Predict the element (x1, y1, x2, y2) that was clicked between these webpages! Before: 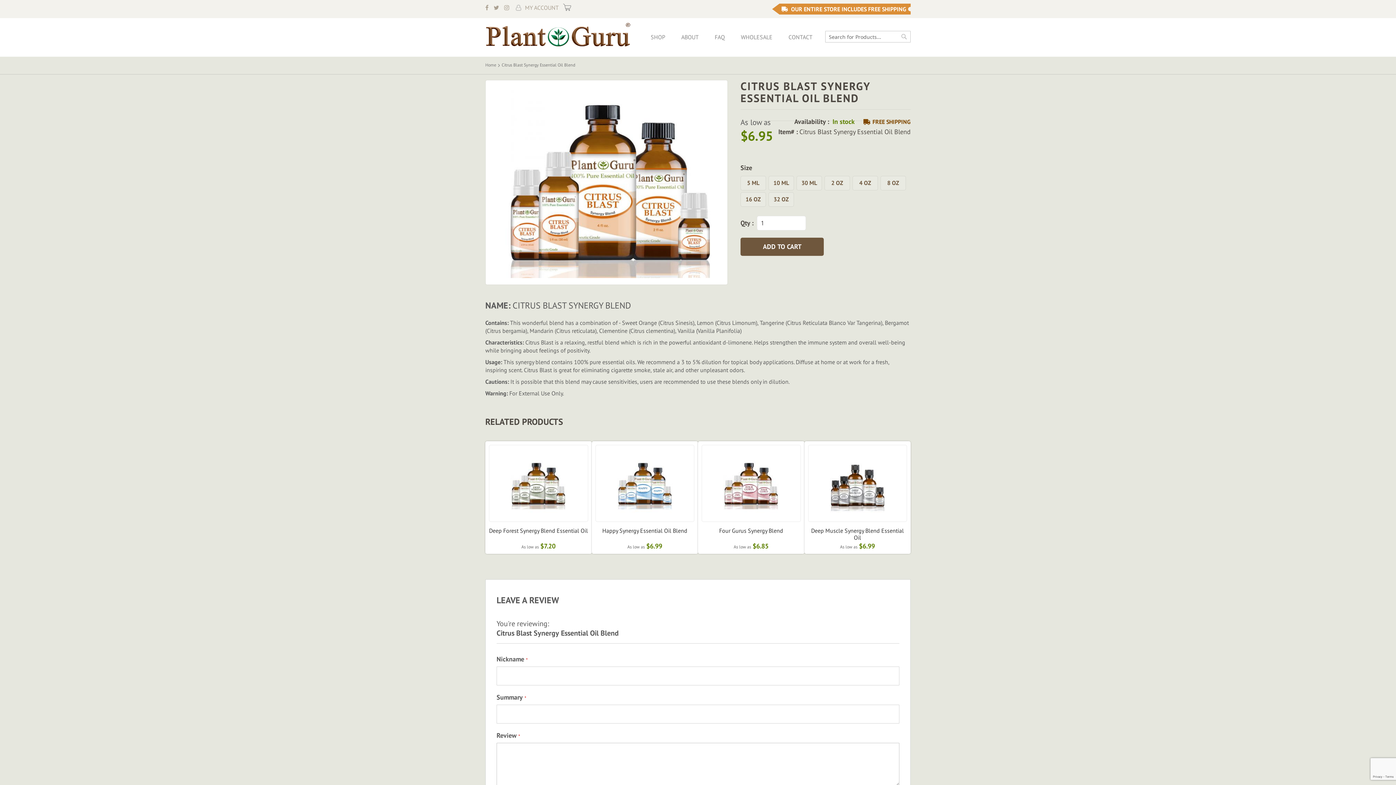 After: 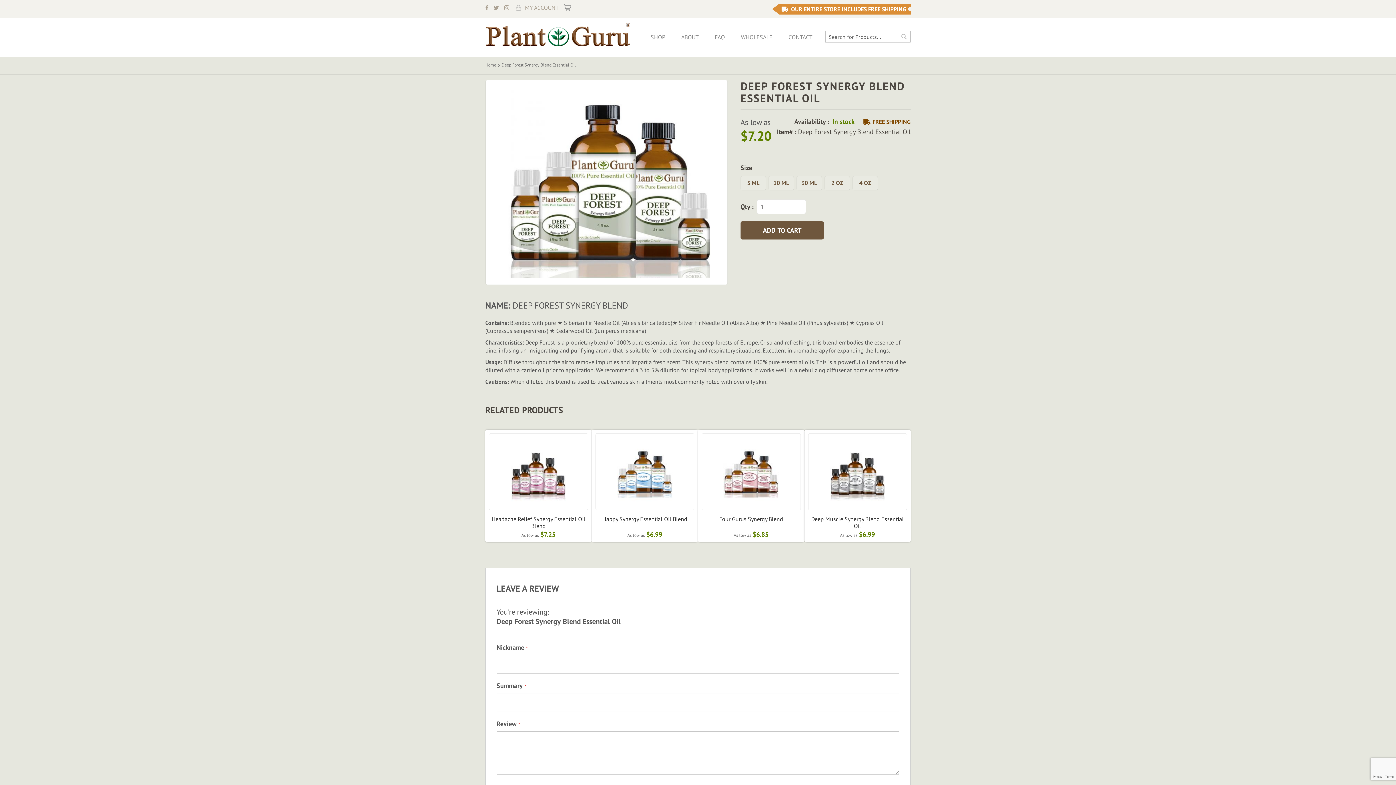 Action: bbox: (489, 506, 588, 513)